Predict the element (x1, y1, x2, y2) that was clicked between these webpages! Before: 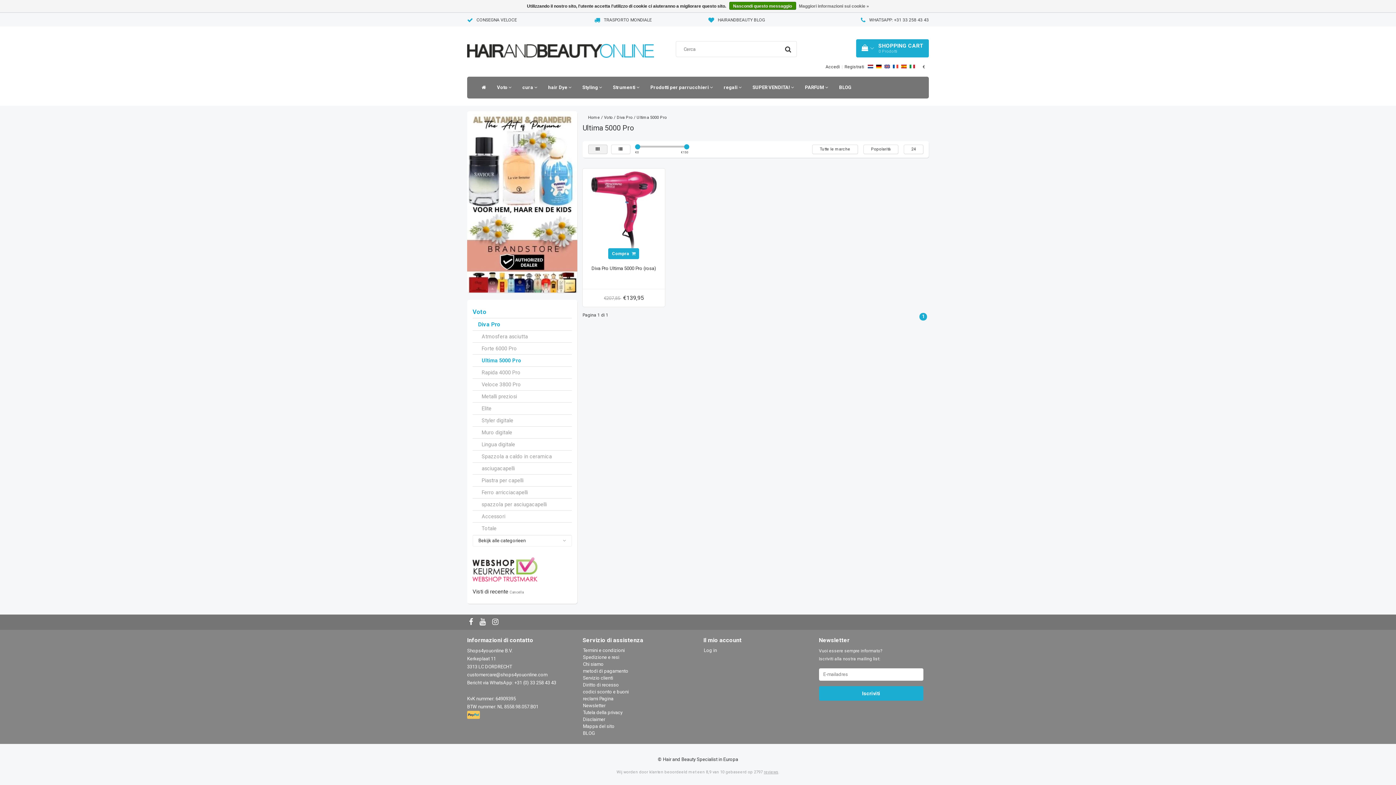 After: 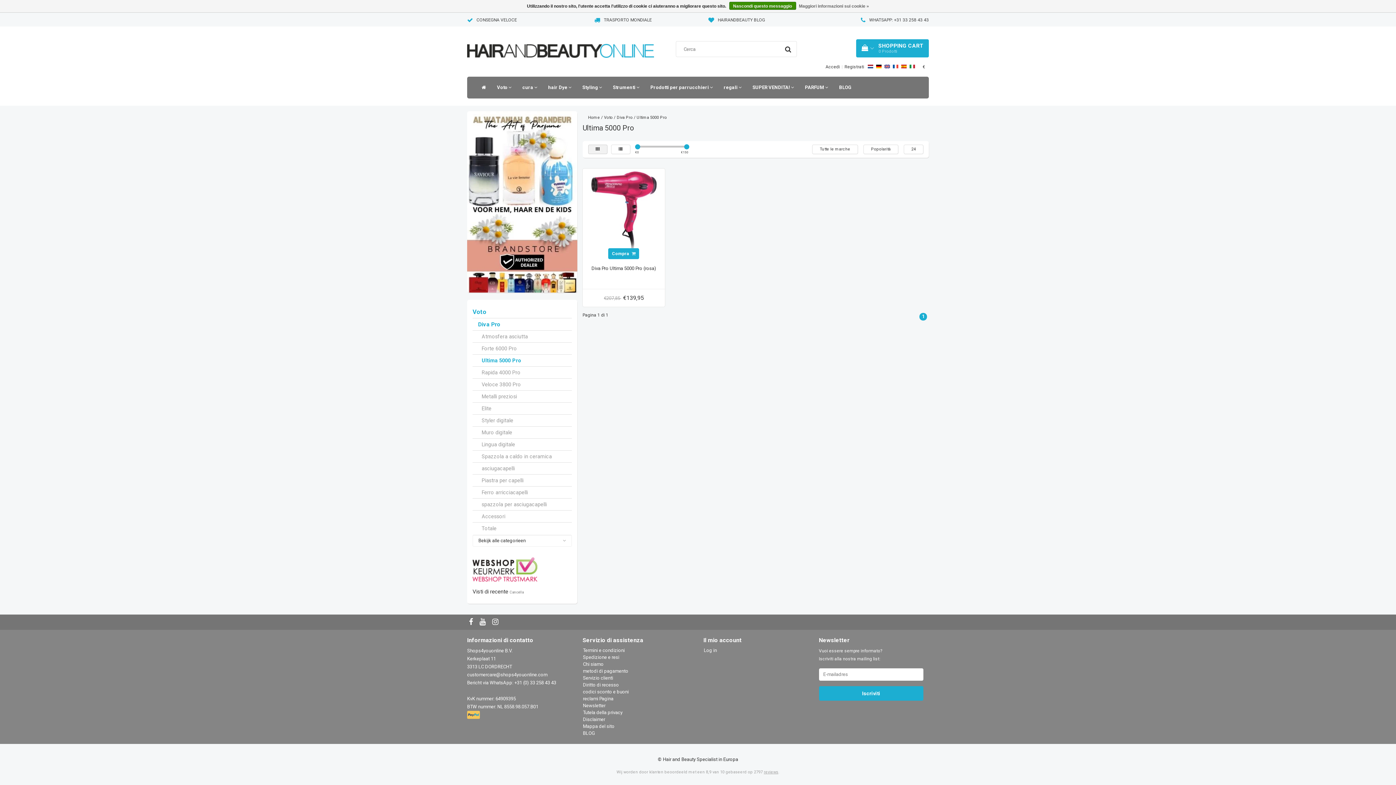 Action: bbox: (492, 618, 500, 626)